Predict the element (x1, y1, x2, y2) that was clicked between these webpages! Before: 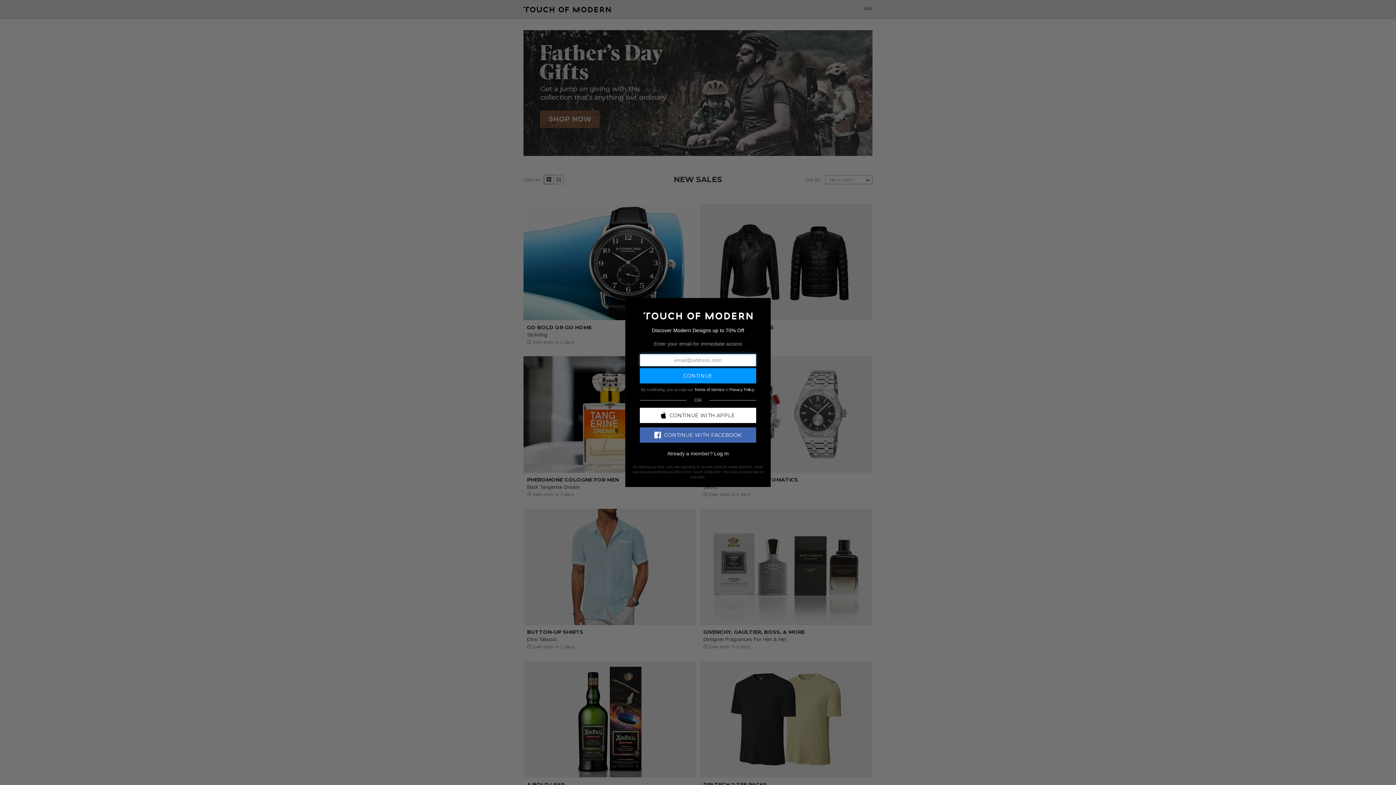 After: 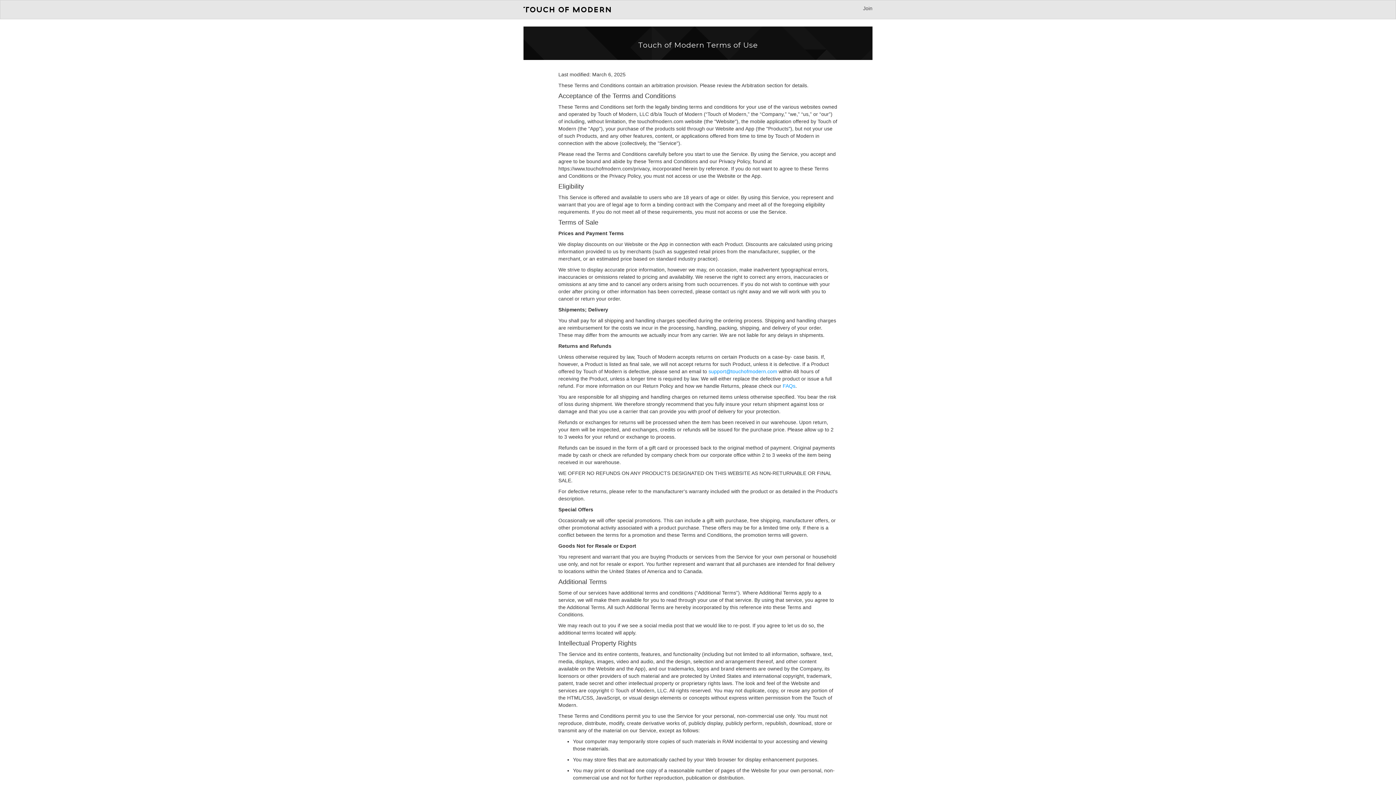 Action: label: Terms of Service bbox: (694, 387, 724, 391)